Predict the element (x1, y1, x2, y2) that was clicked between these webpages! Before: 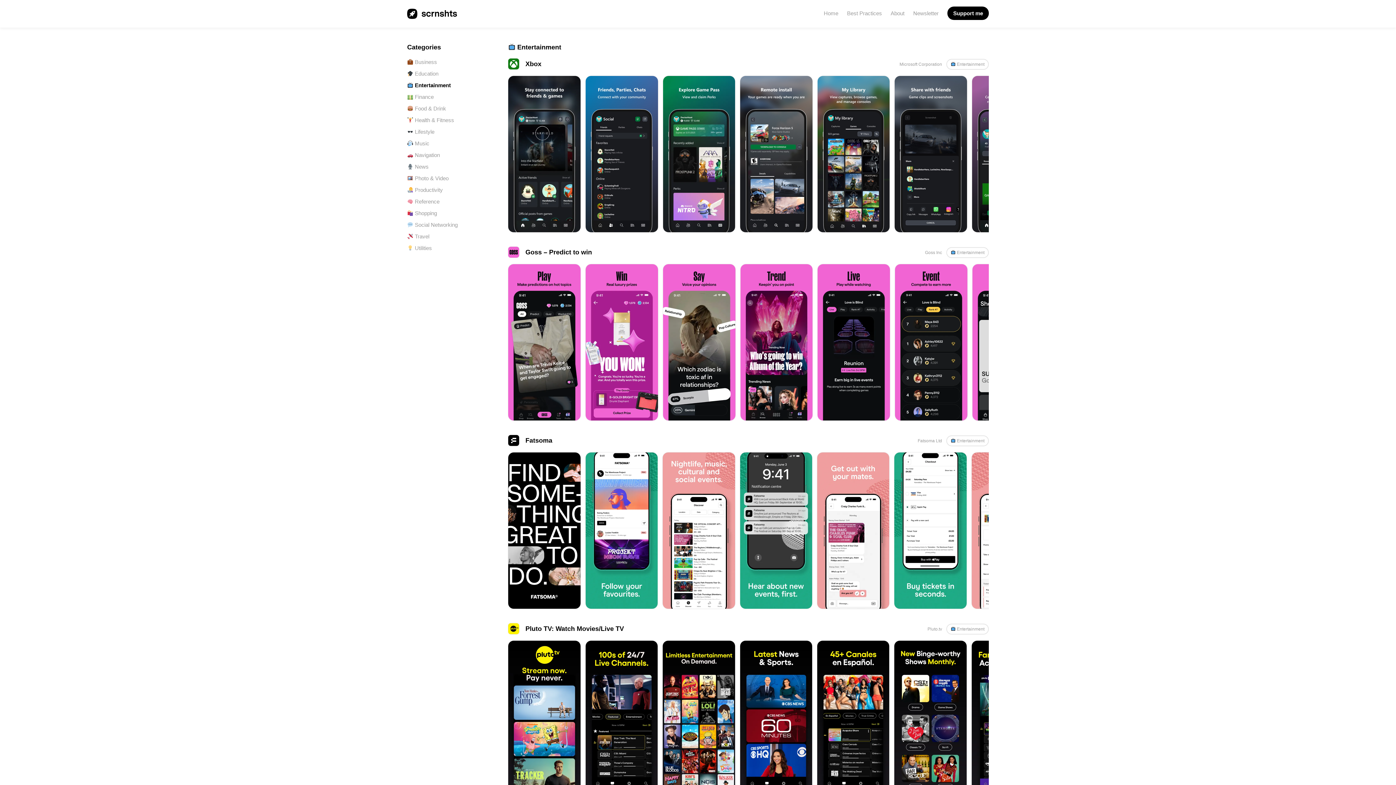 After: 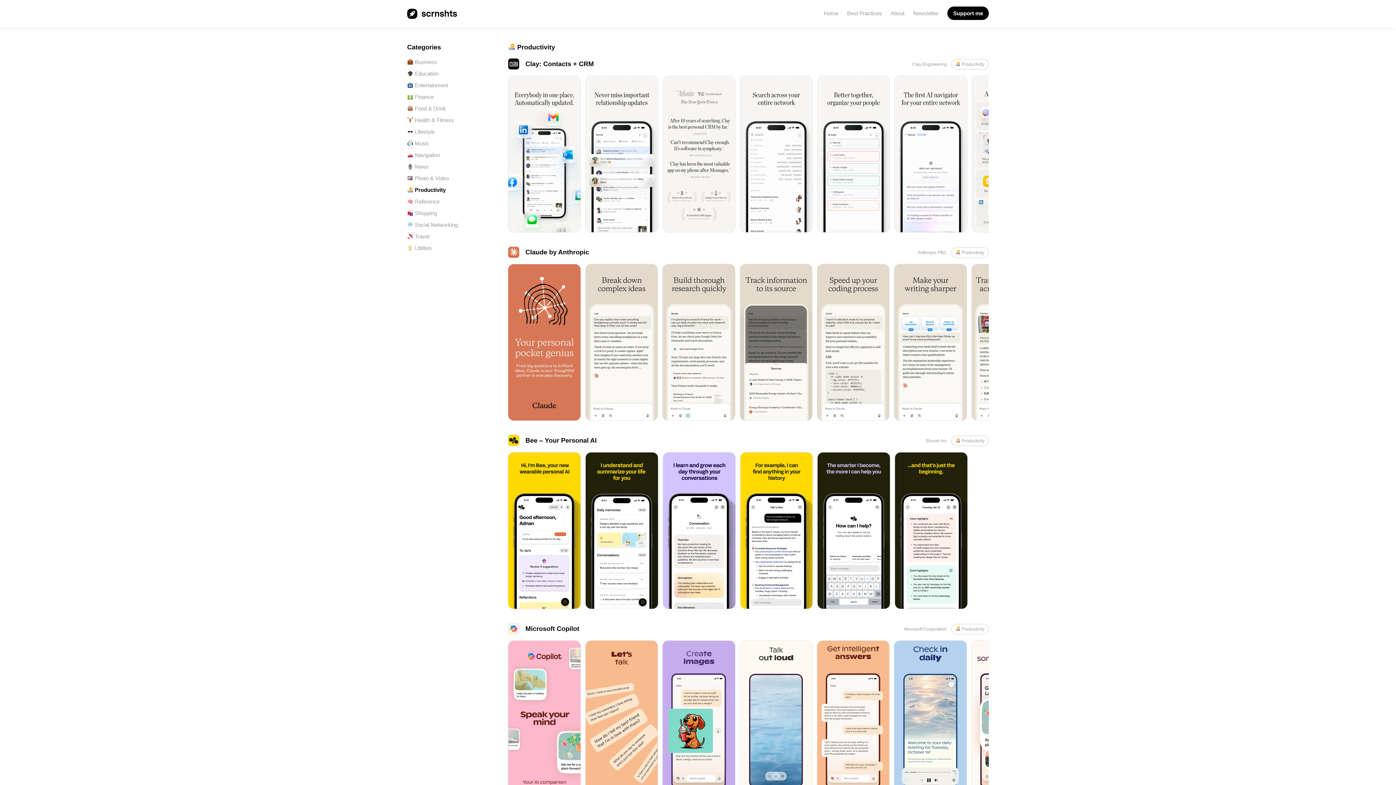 Action: label:  Productivity bbox: (407, 186, 442, 194)